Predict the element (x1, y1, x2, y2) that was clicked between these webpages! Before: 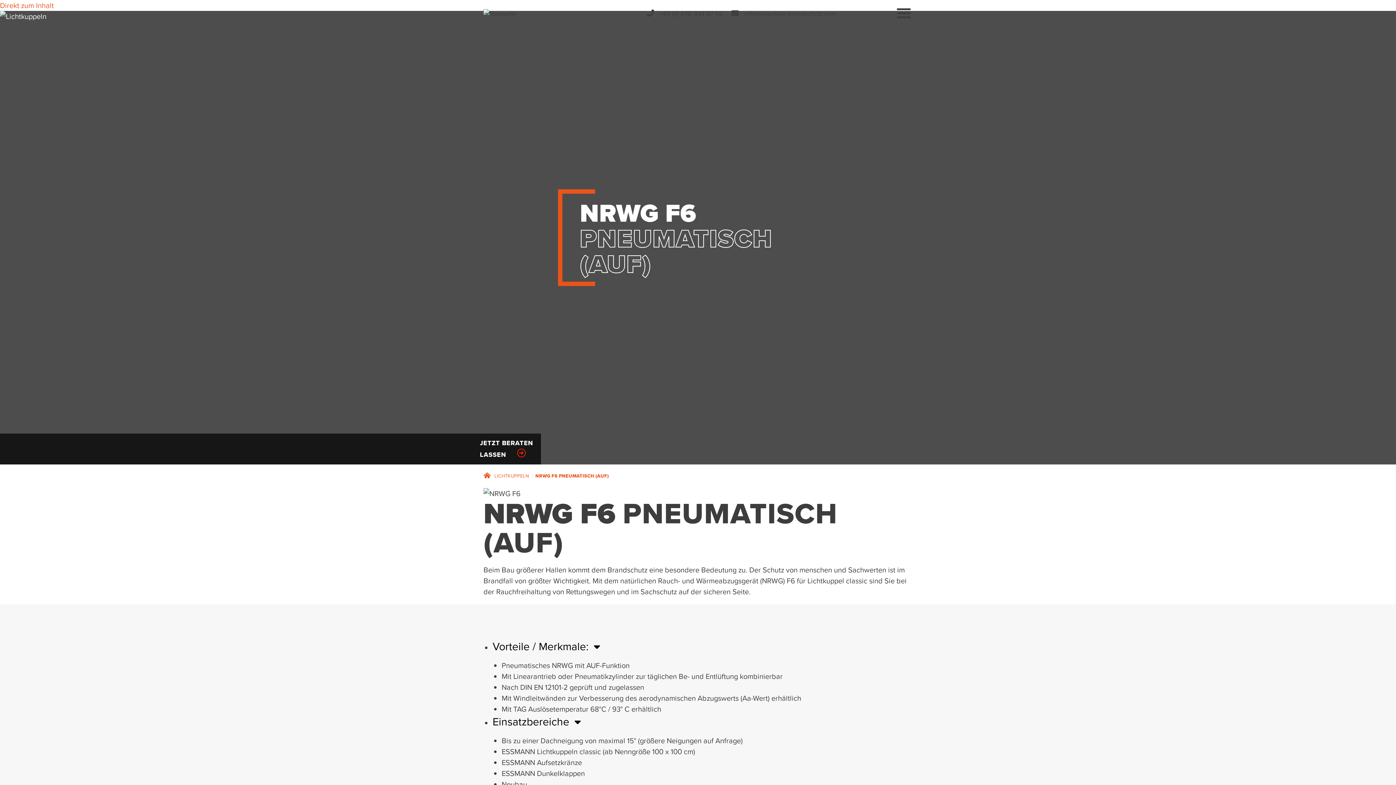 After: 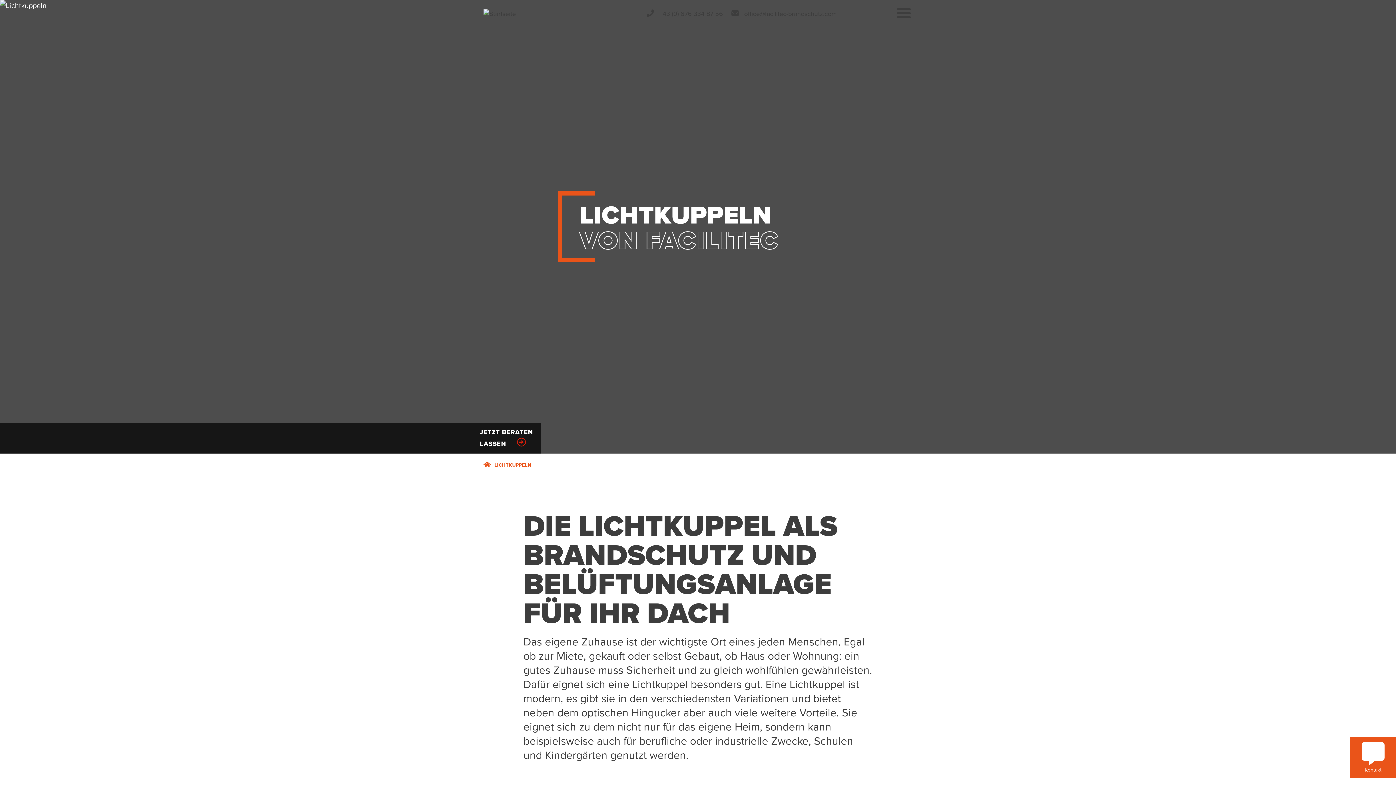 Action: label: LICHTKUPPELN bbox: (494, 472, 529, 479)